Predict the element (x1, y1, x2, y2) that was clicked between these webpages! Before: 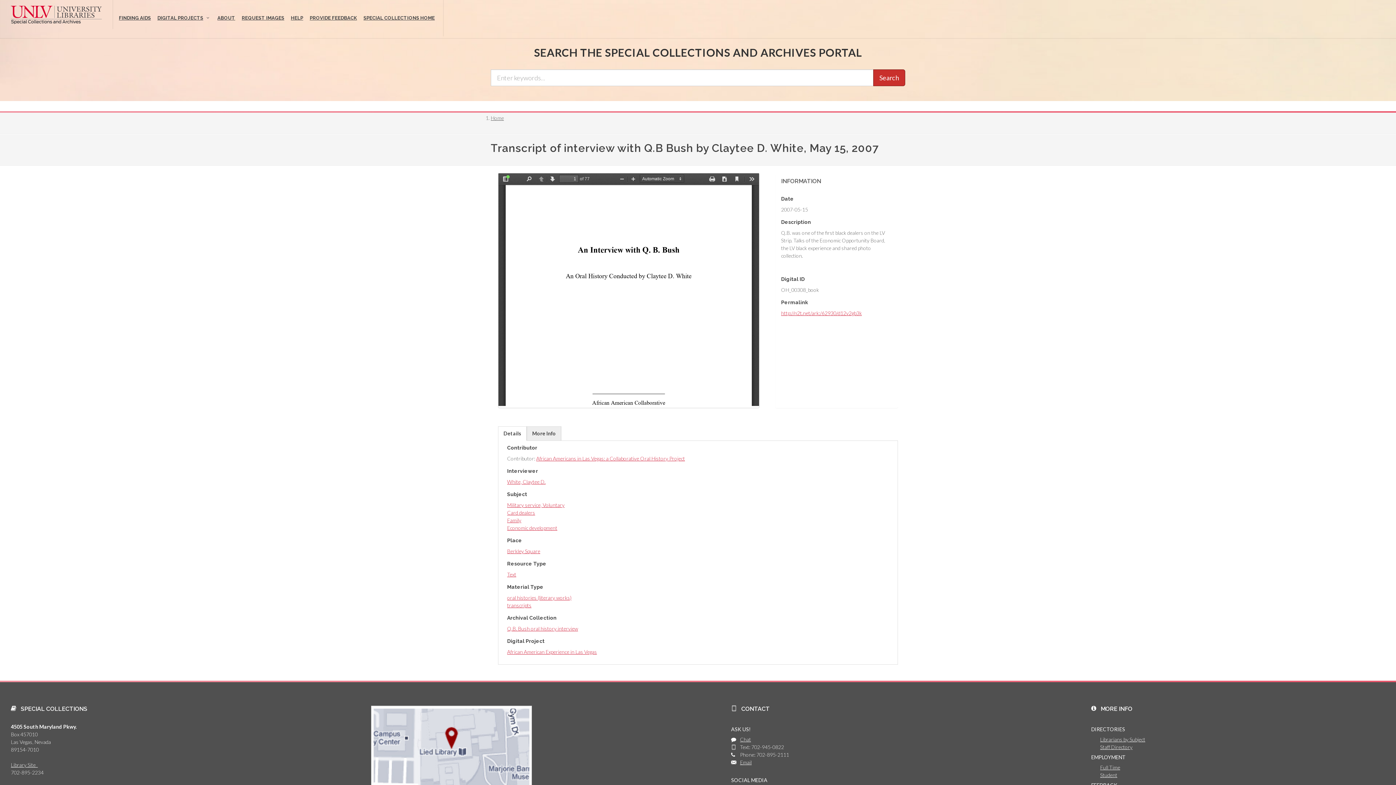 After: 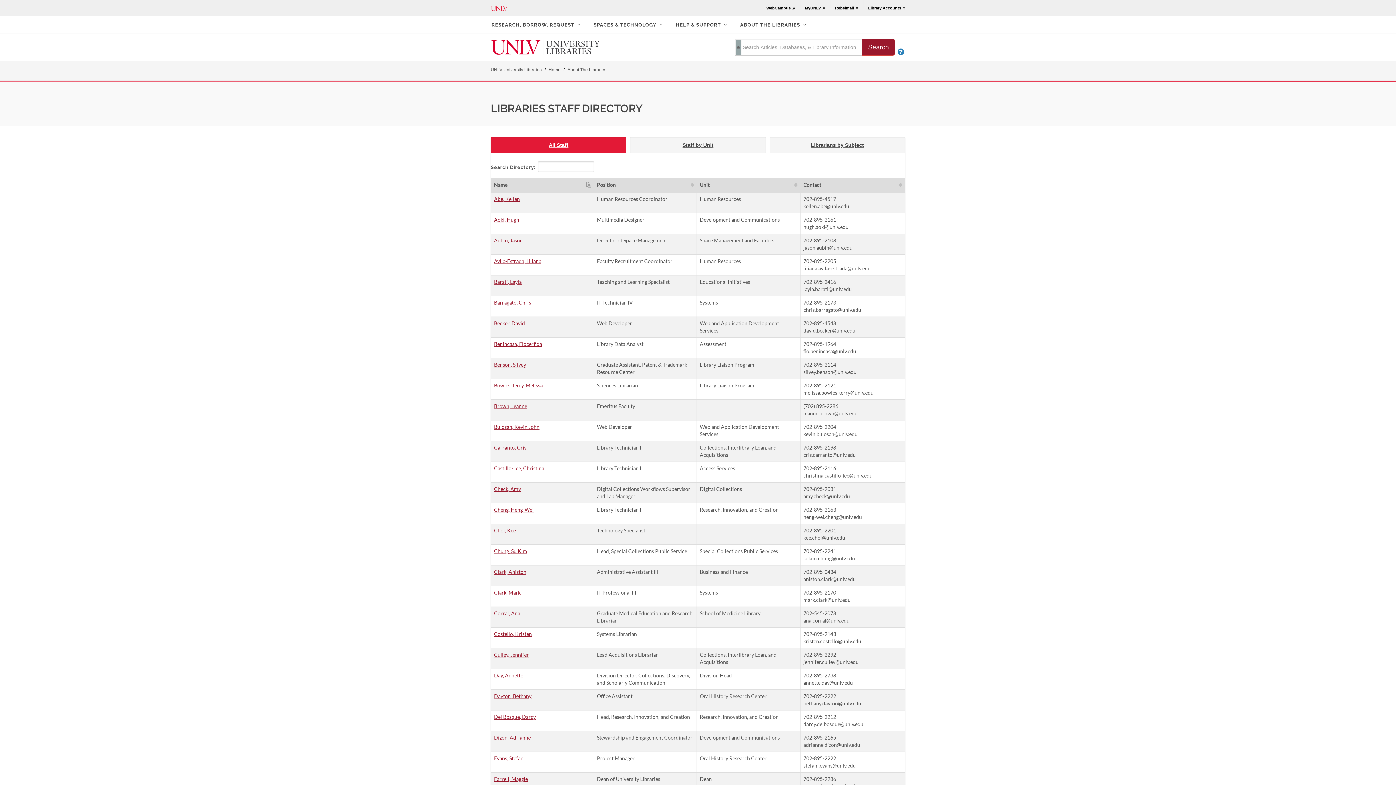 Action: bbox: (1100, 744, 1132, 750) label: Staff Directory